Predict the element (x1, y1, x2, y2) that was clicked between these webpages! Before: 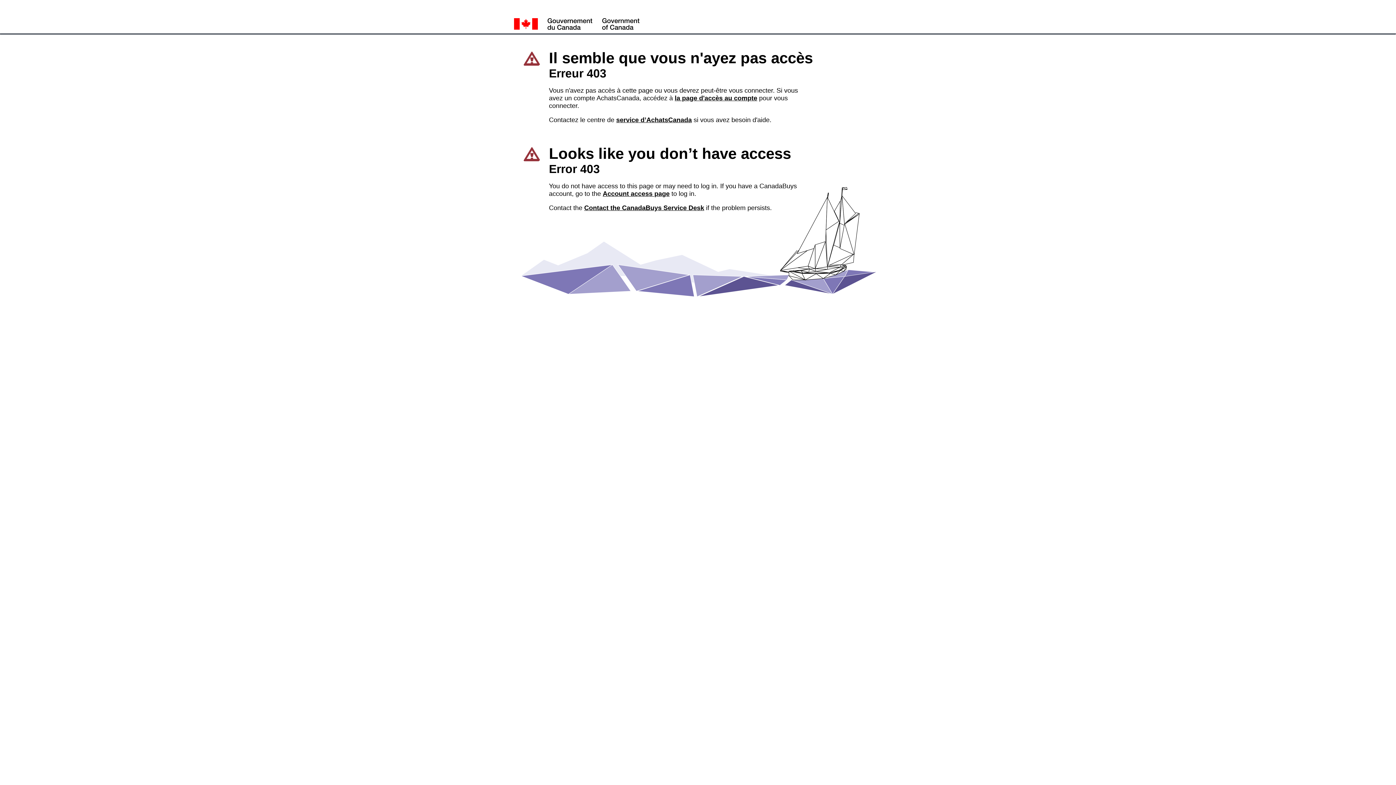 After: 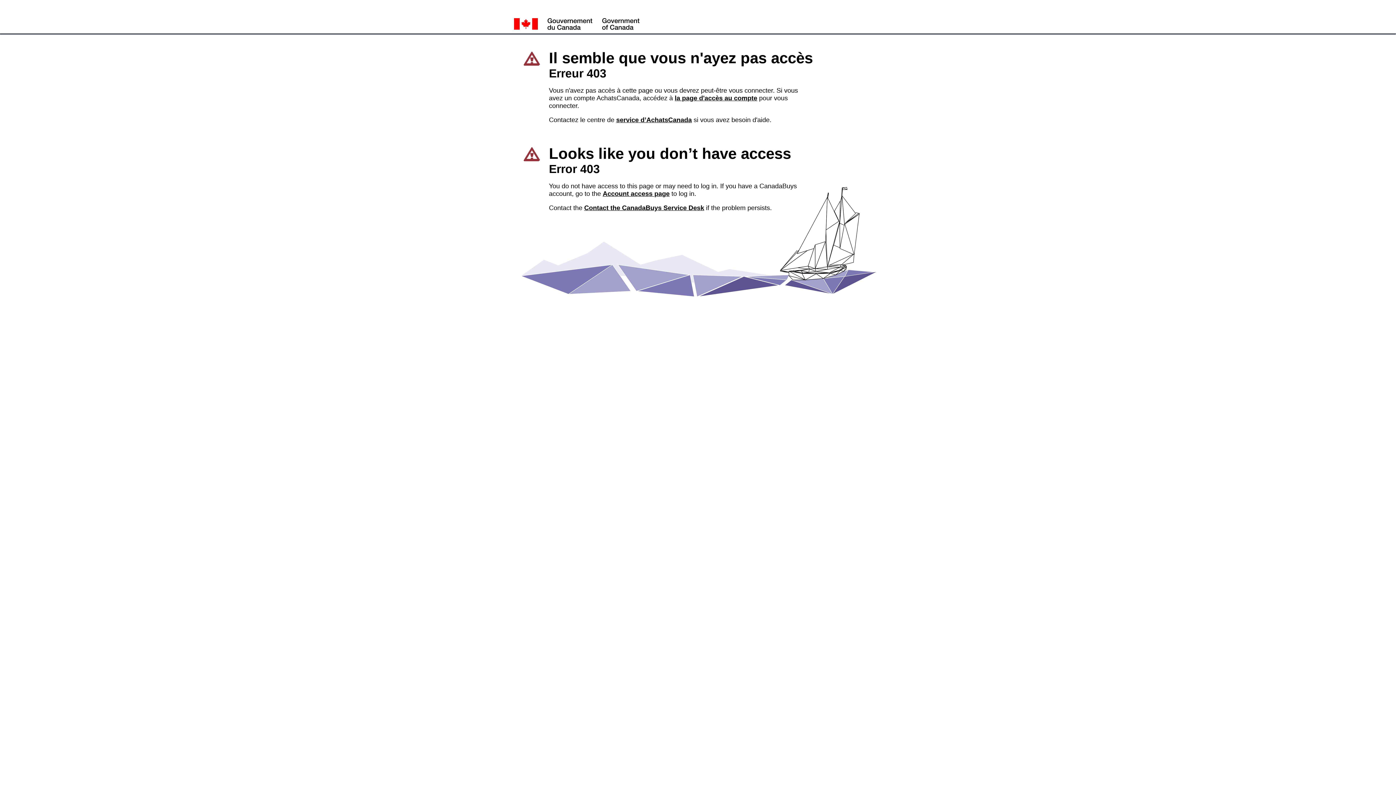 Action: label: Account access page bbox: (602, 190, 669, 197)